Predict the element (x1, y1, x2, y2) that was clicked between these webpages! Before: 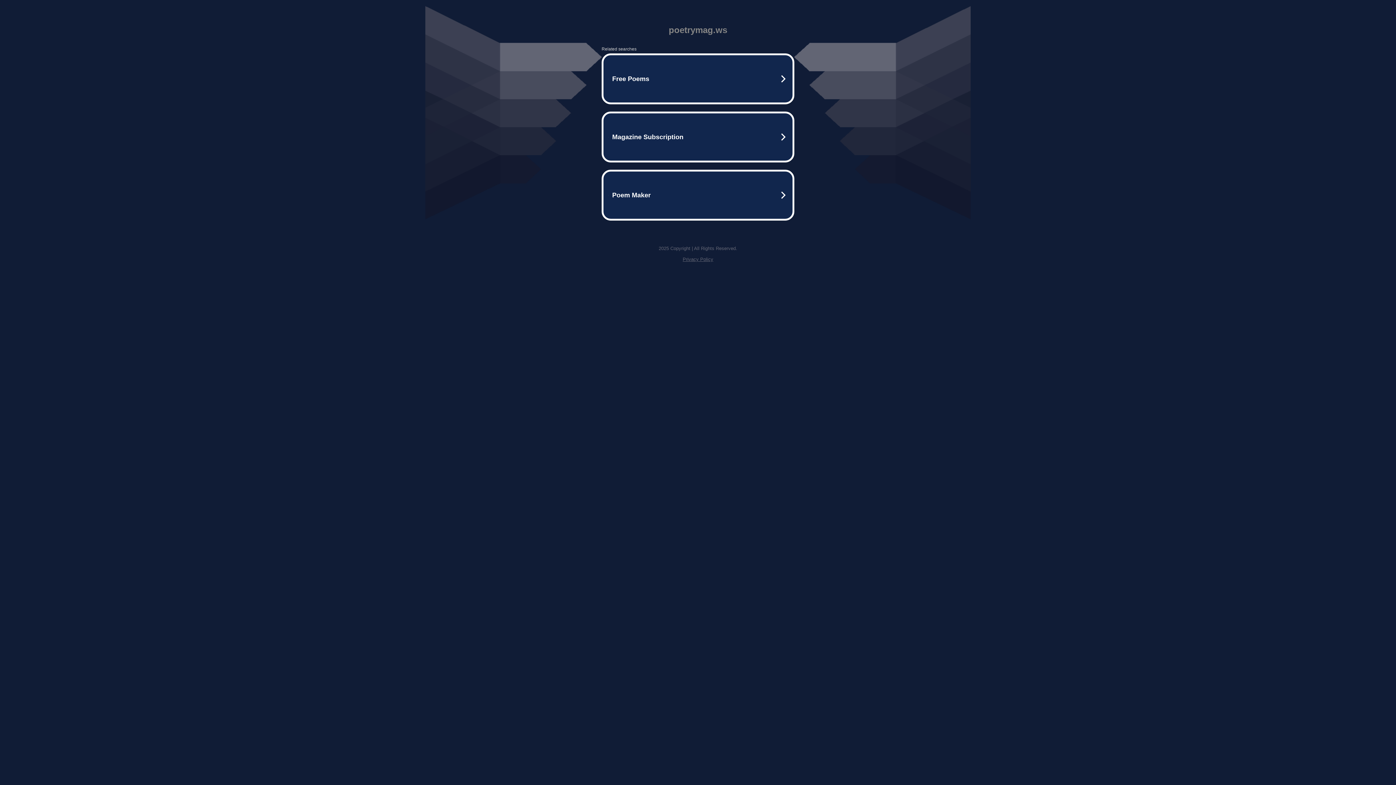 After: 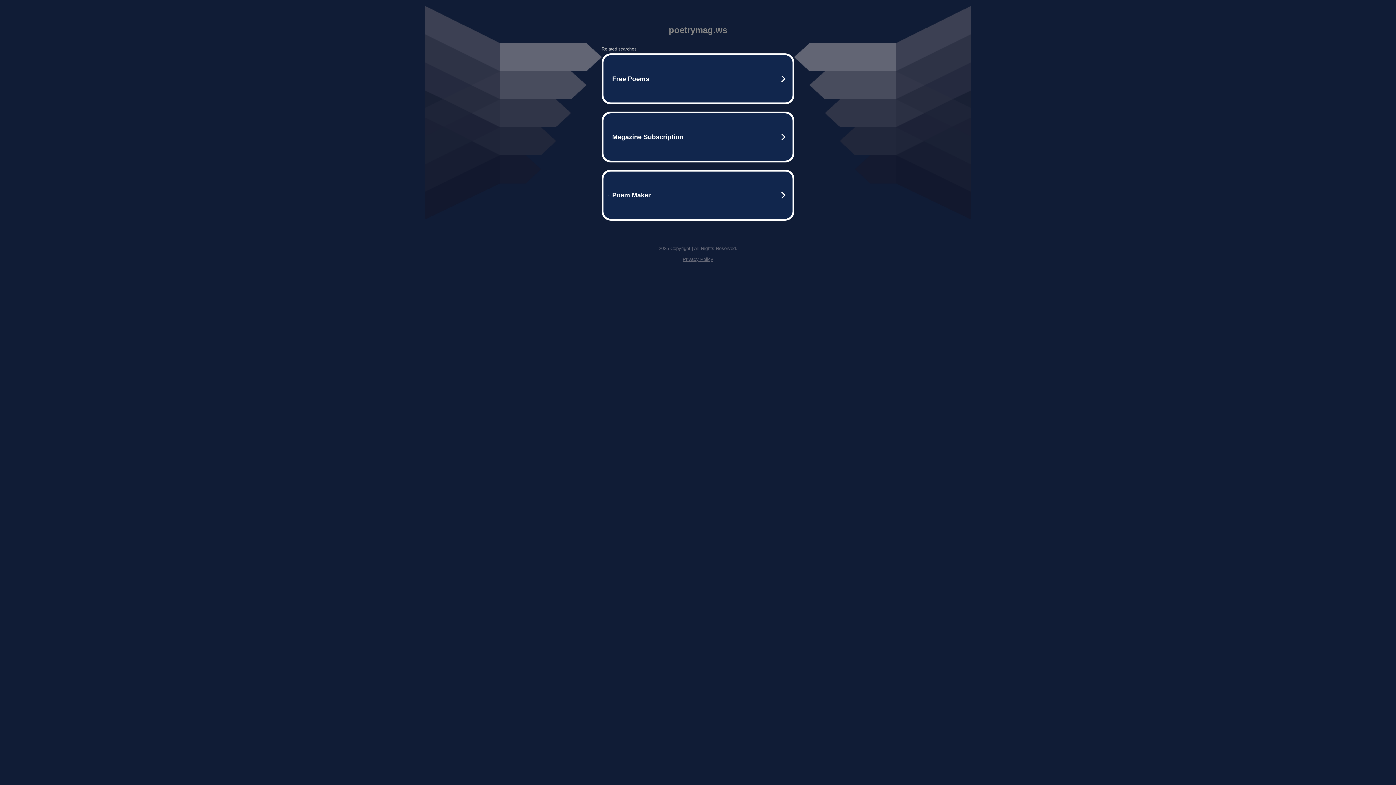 Action: bbox: (682, 256, 713, 262) label: Privacy Policy